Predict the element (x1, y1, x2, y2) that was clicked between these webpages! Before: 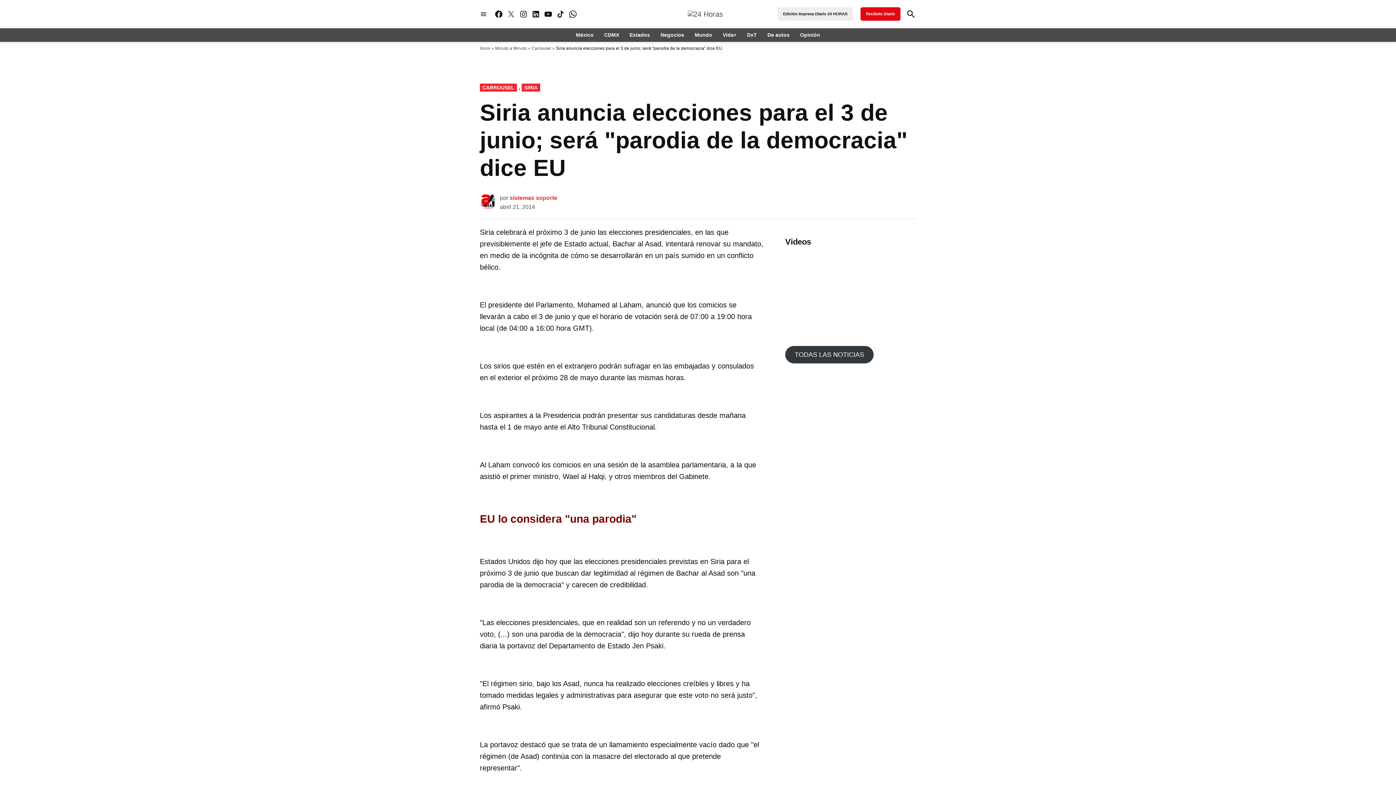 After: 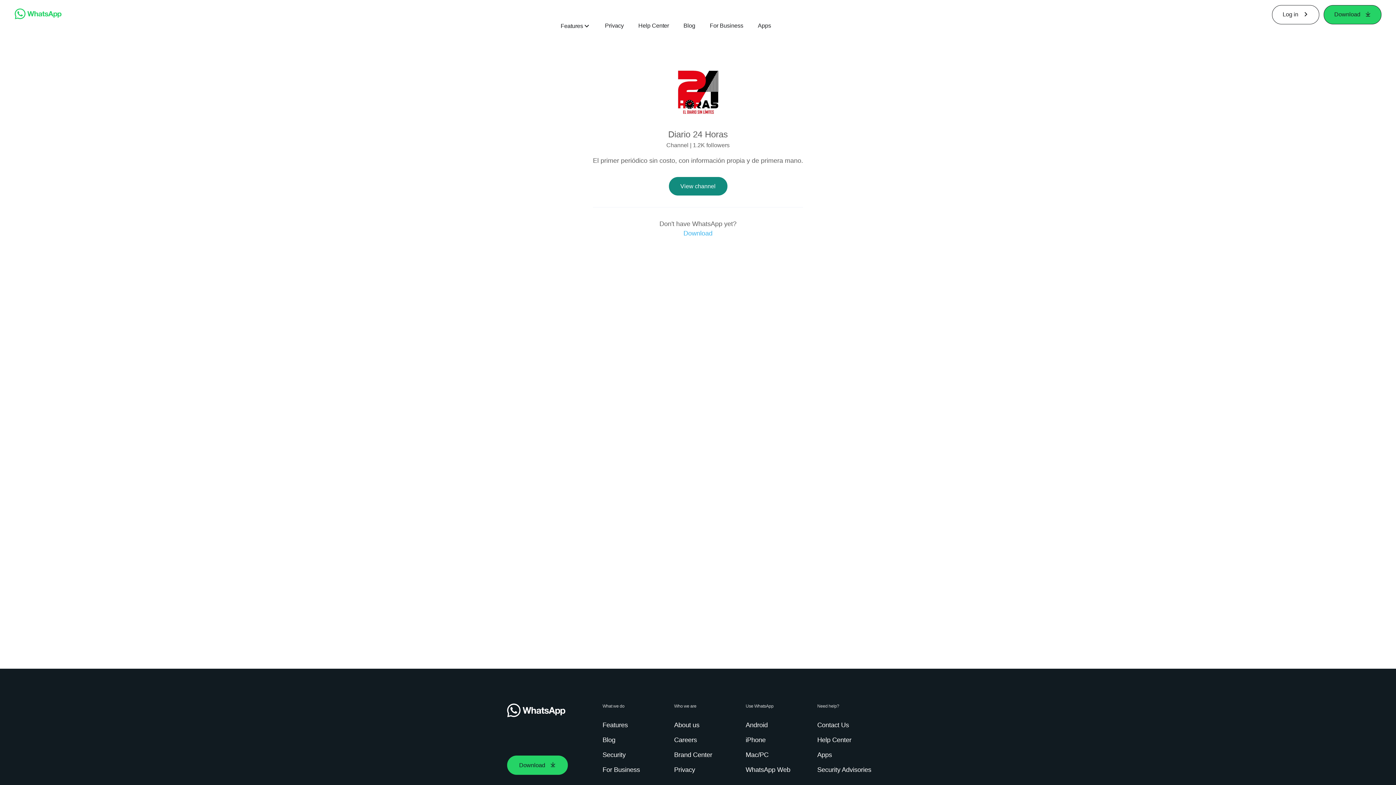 Action: label: Whatsapp bbox: (568, 9, 577, 18)